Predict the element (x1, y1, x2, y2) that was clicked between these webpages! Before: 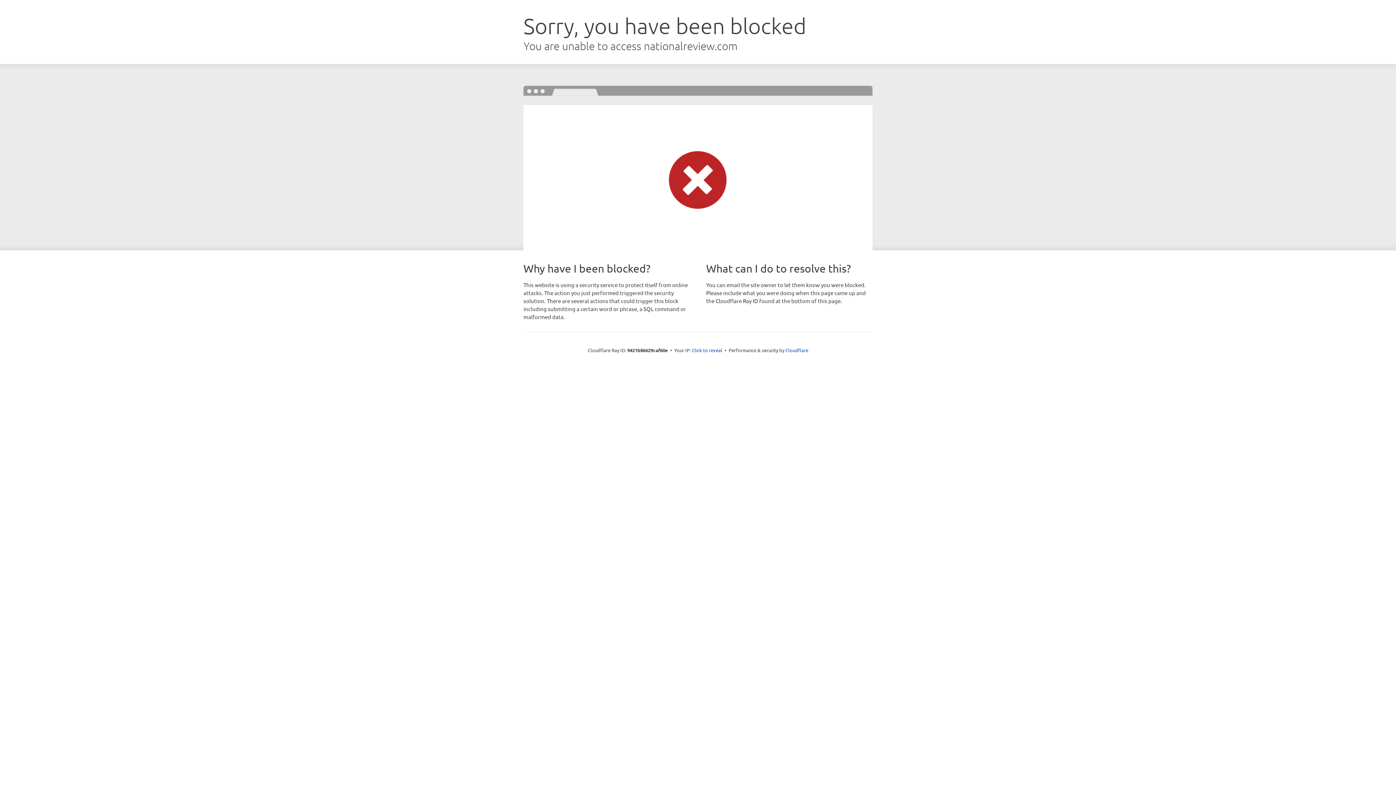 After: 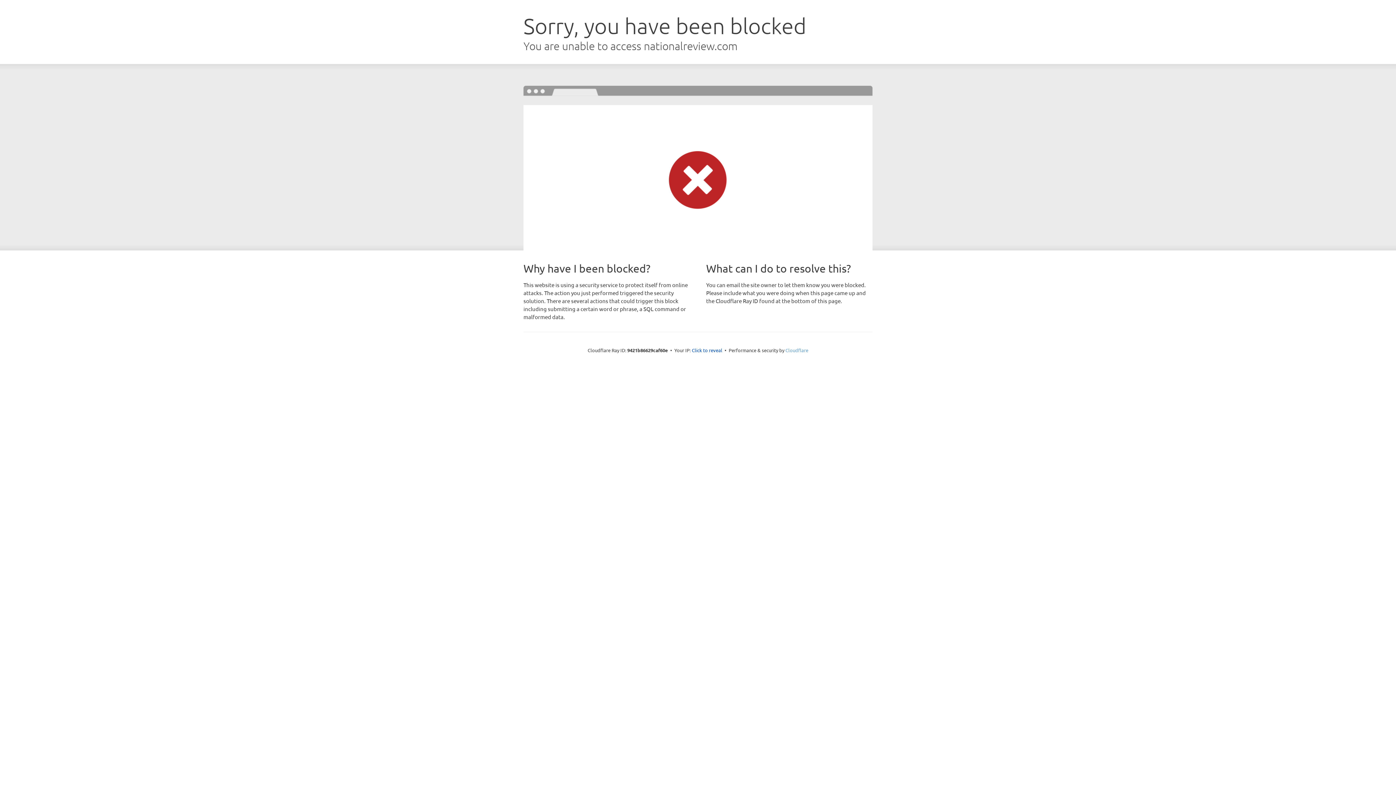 Action: bbox: (785, 347, 808, 353) label: Cloudflare